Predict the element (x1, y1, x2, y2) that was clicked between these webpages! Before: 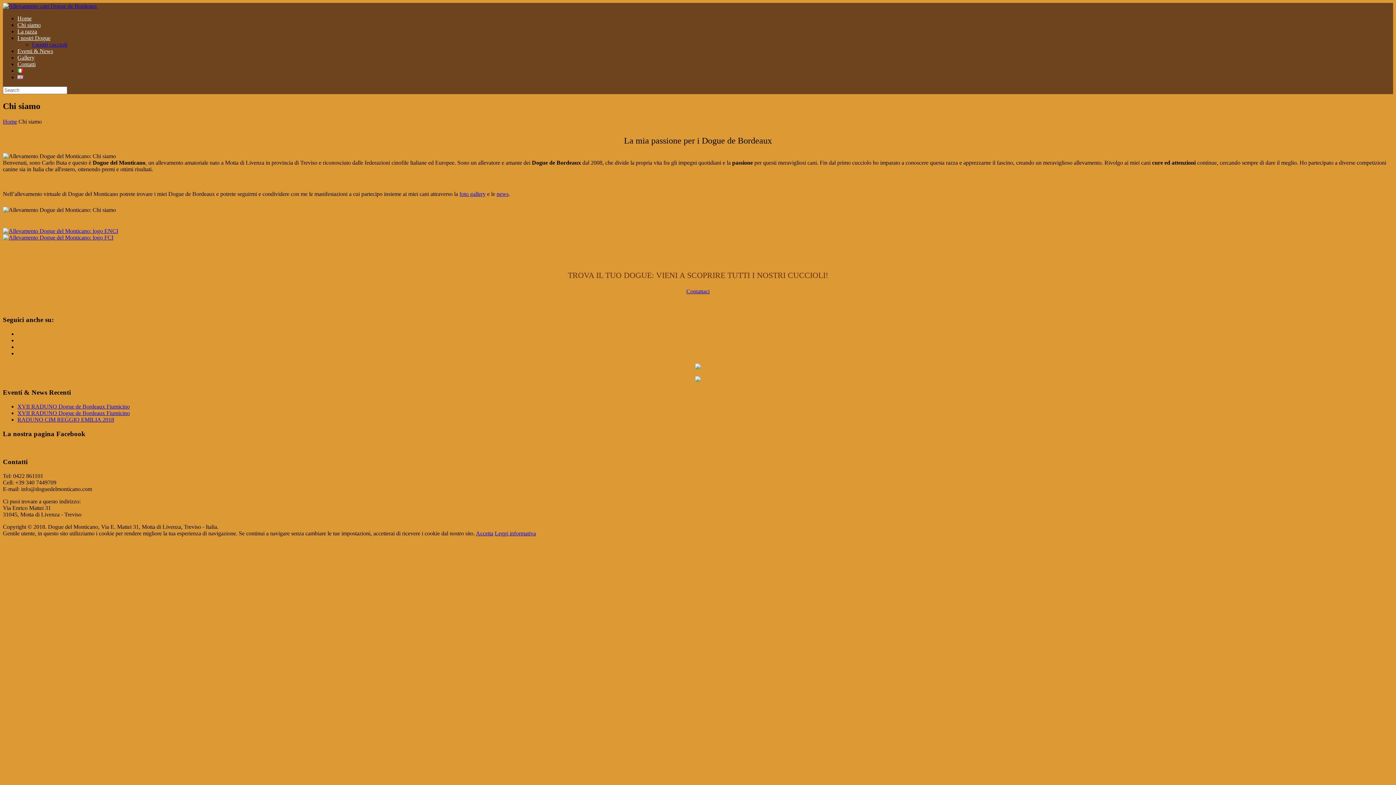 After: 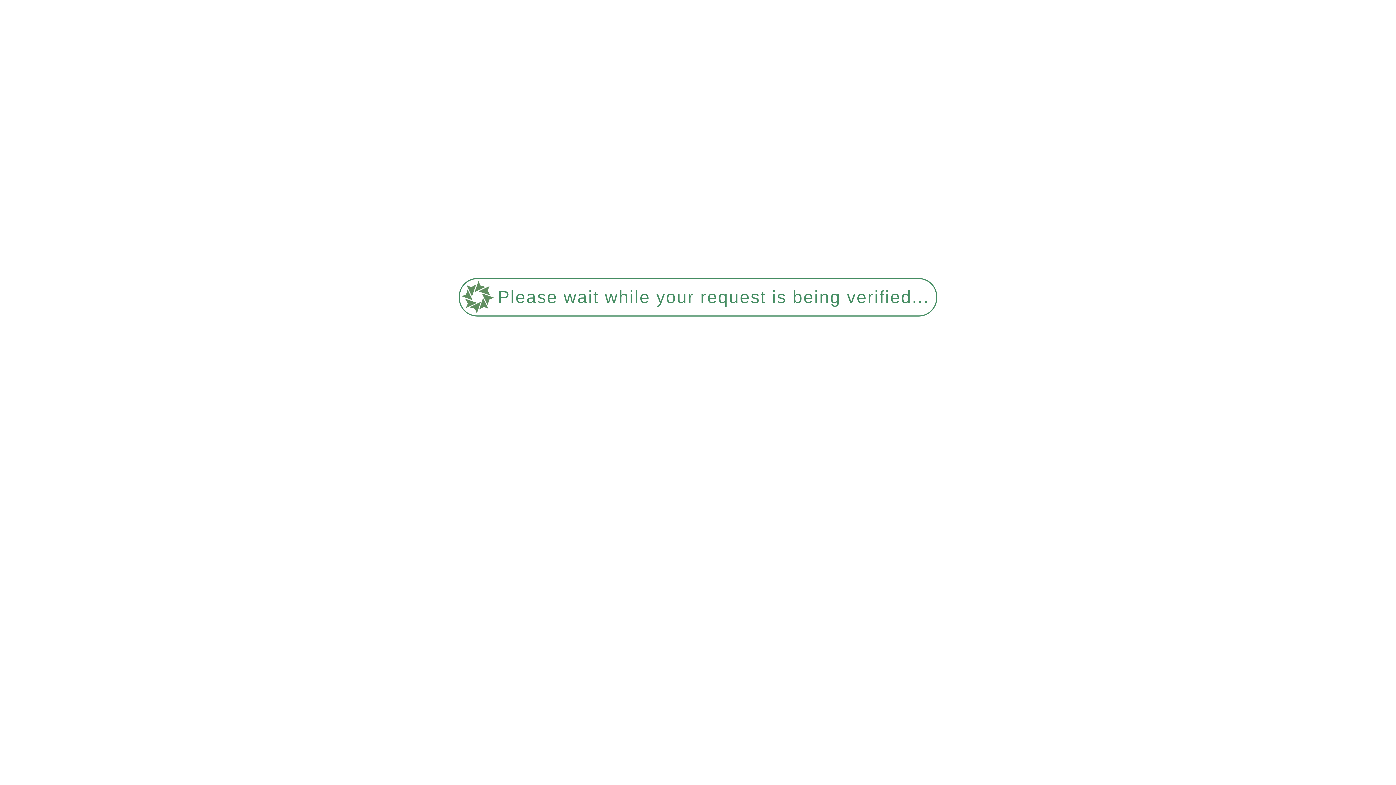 Action: bbox: (17, 28, 37, 34) label: La razza